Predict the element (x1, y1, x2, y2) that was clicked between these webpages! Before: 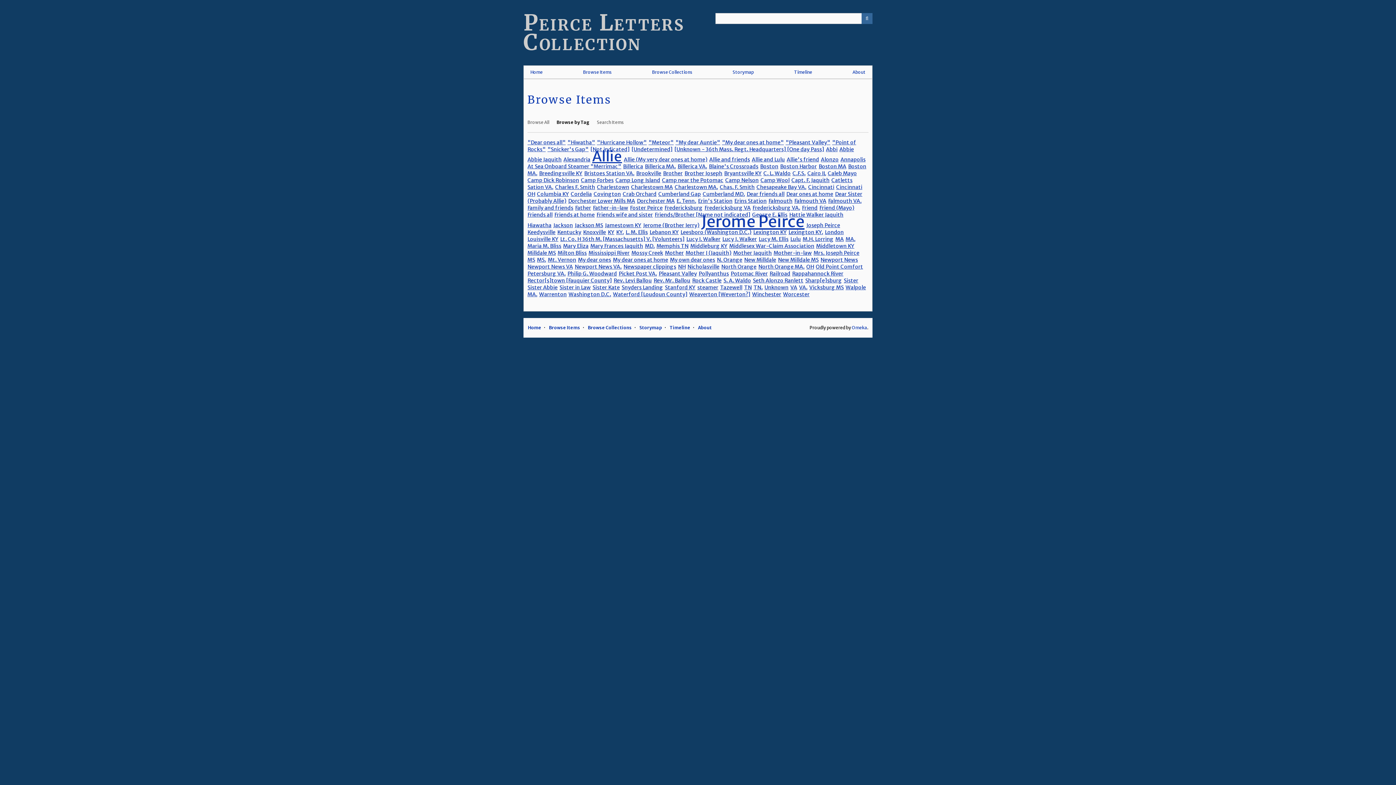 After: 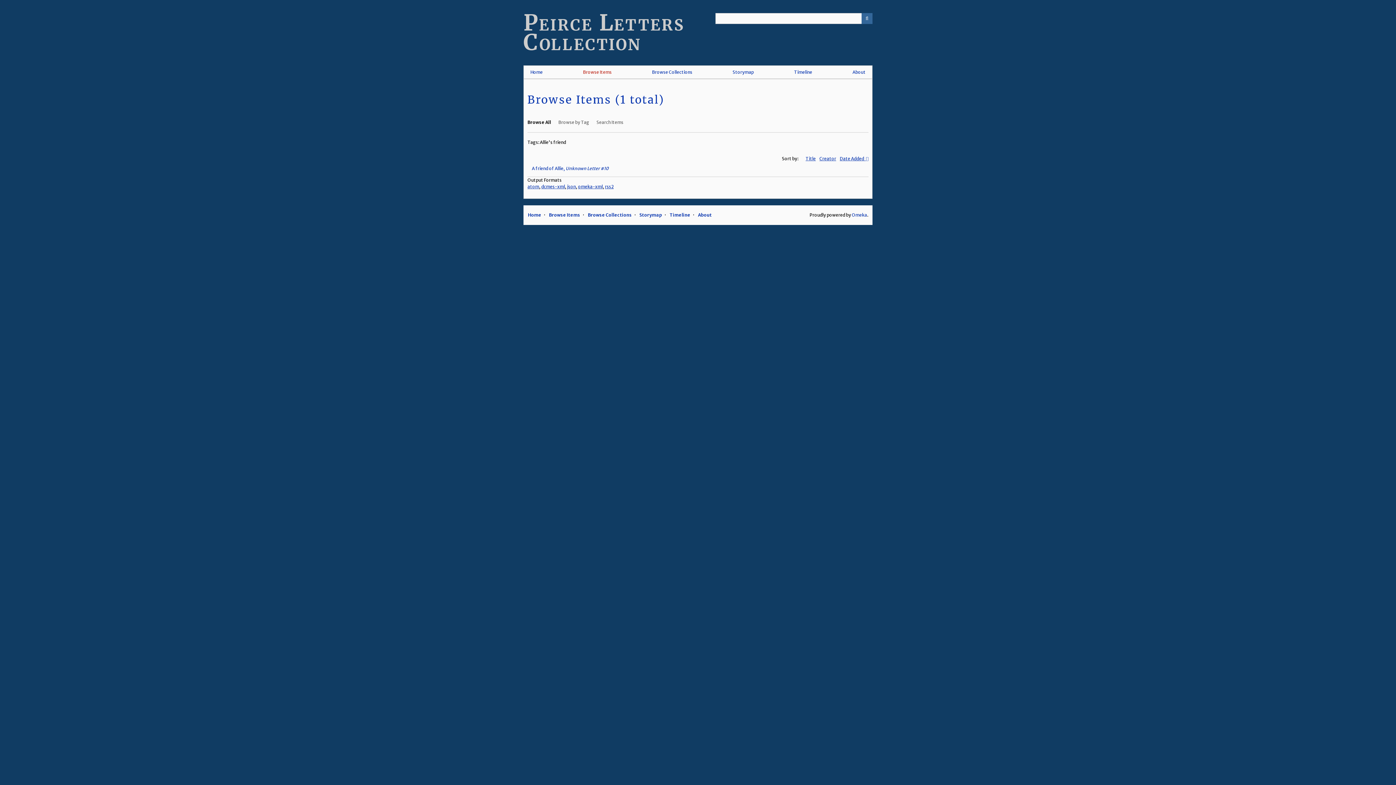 Action: bbox: (786, 156, 819, 162) label: Allie's friend